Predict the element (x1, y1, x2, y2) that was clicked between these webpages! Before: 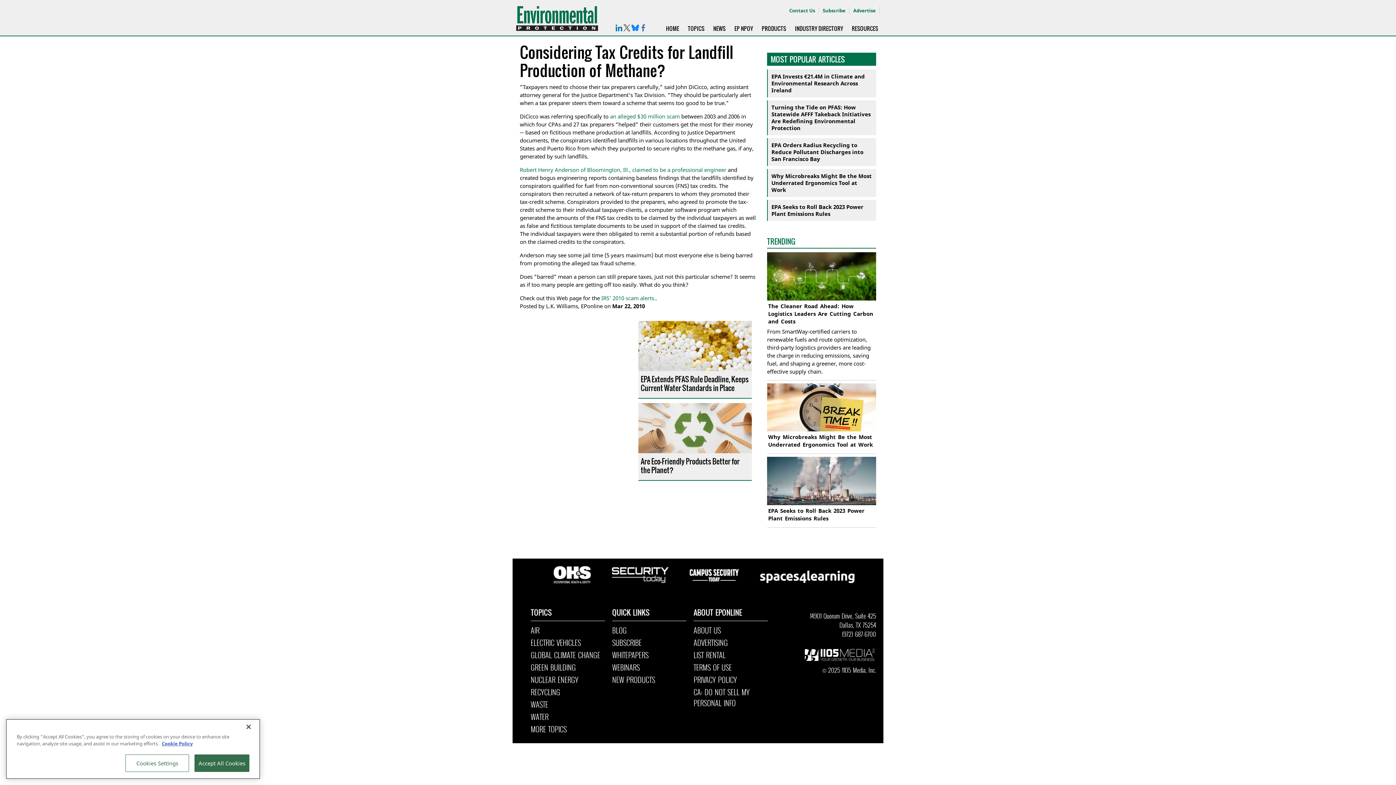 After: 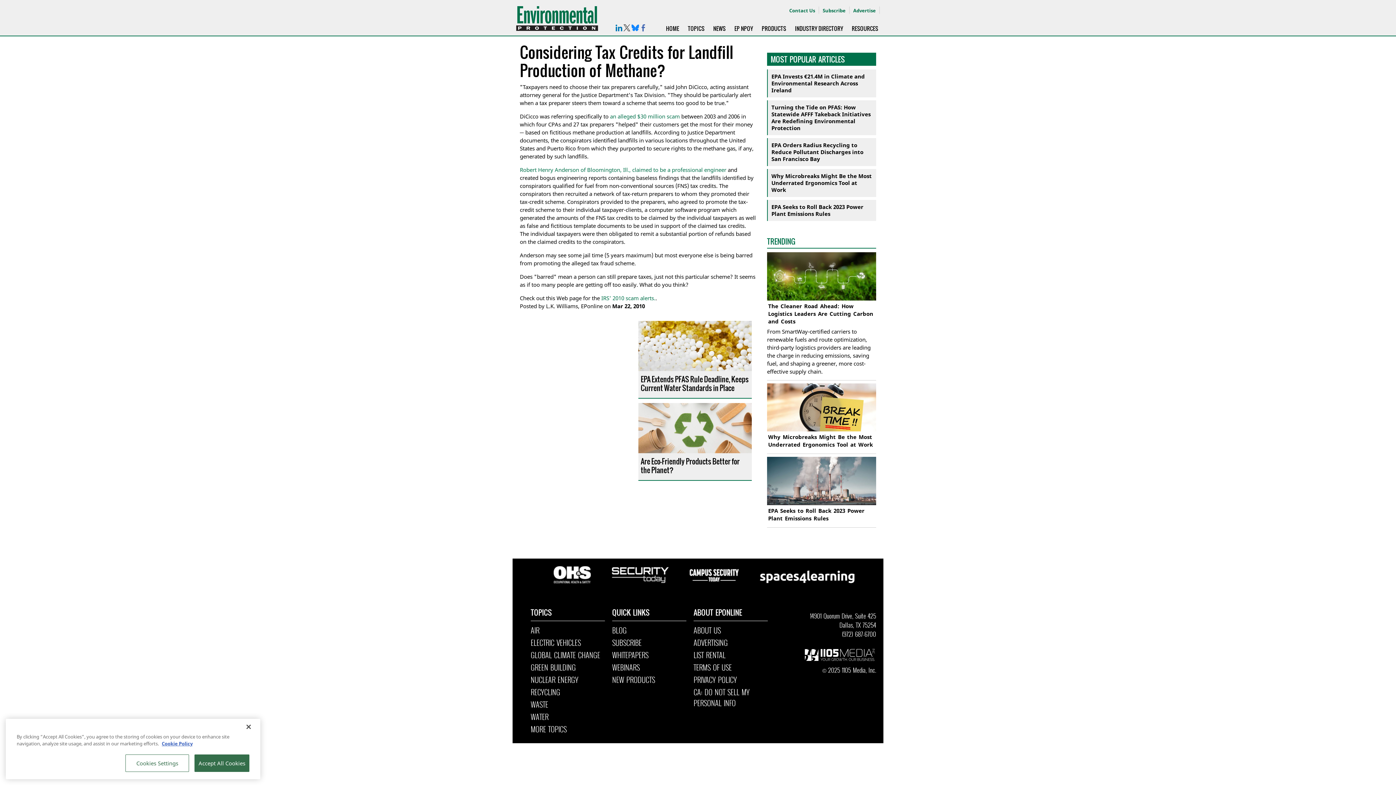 Action: bbox: (631, 24, 639, 31) label: Follow Us on Bluesky